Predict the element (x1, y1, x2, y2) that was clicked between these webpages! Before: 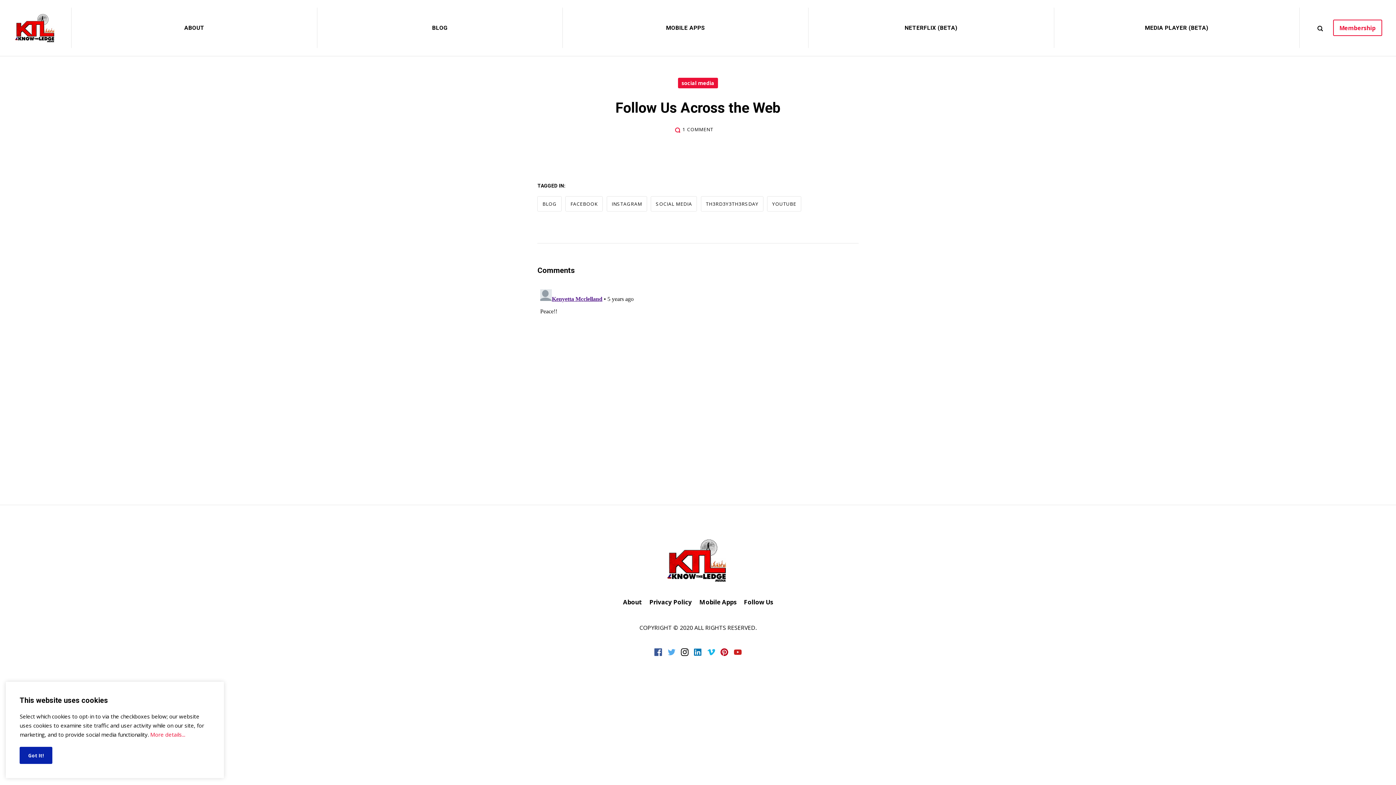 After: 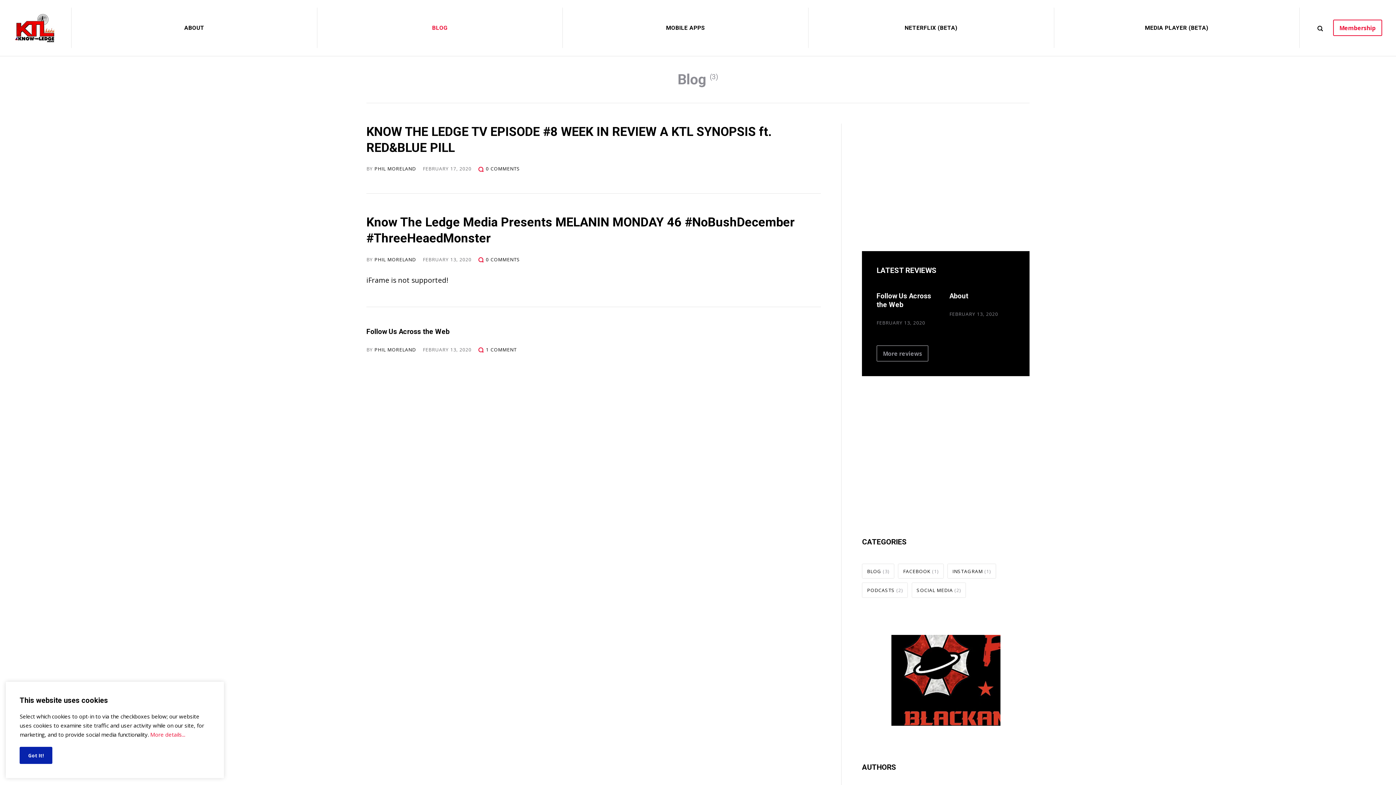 Action: label: BLOG bbox: (324, 7, 555, 48)